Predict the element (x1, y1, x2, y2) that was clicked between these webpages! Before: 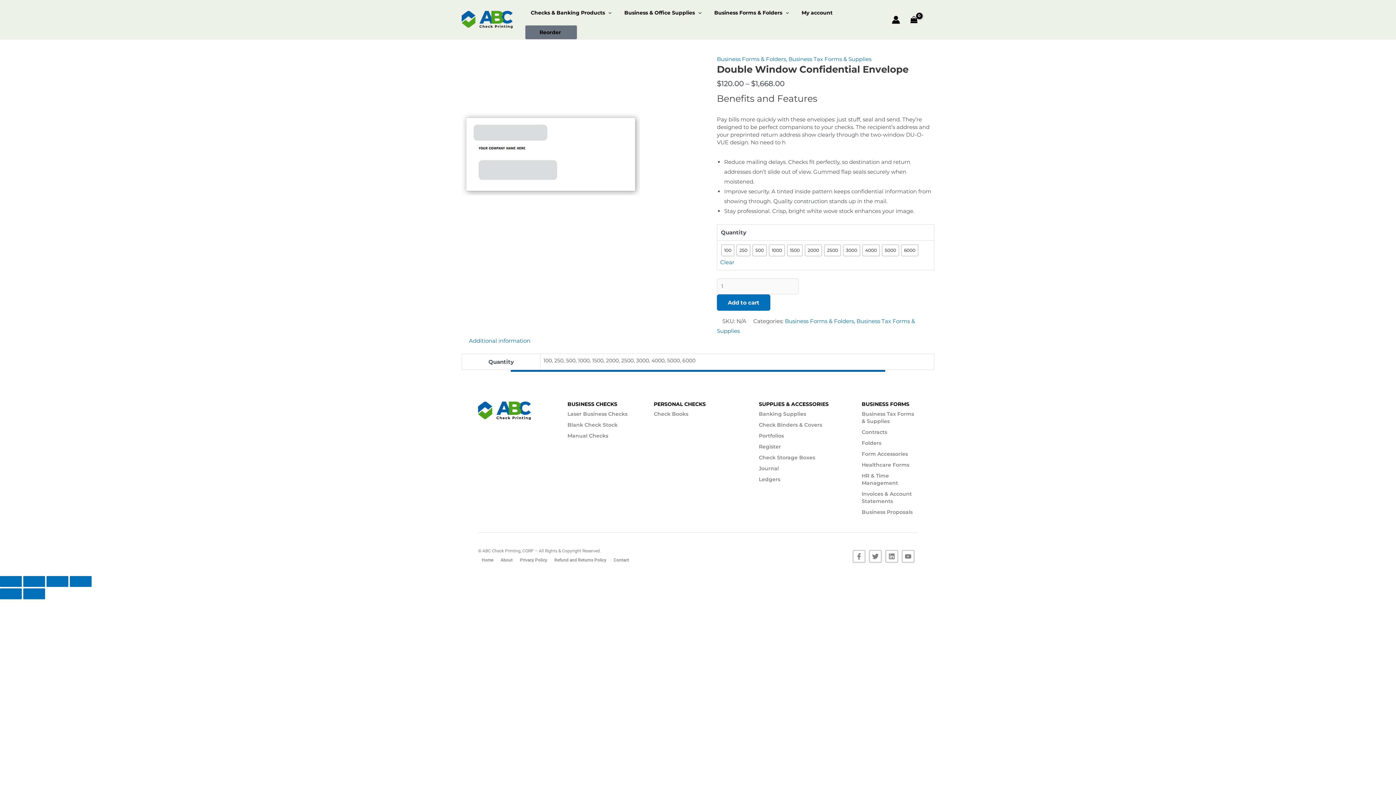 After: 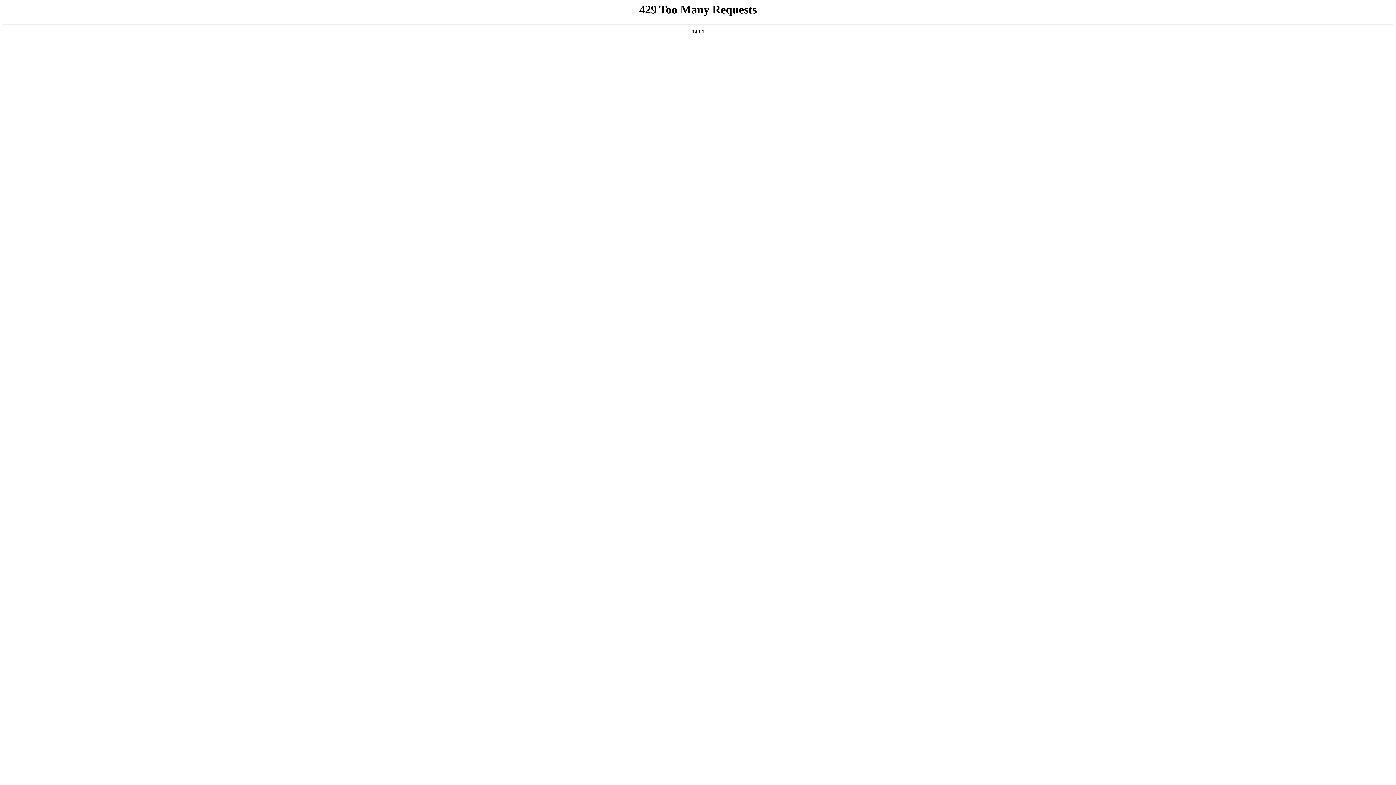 Action: bbox: (759, 401, 828, 407) label: SUPPLIES & ACCESSORIES